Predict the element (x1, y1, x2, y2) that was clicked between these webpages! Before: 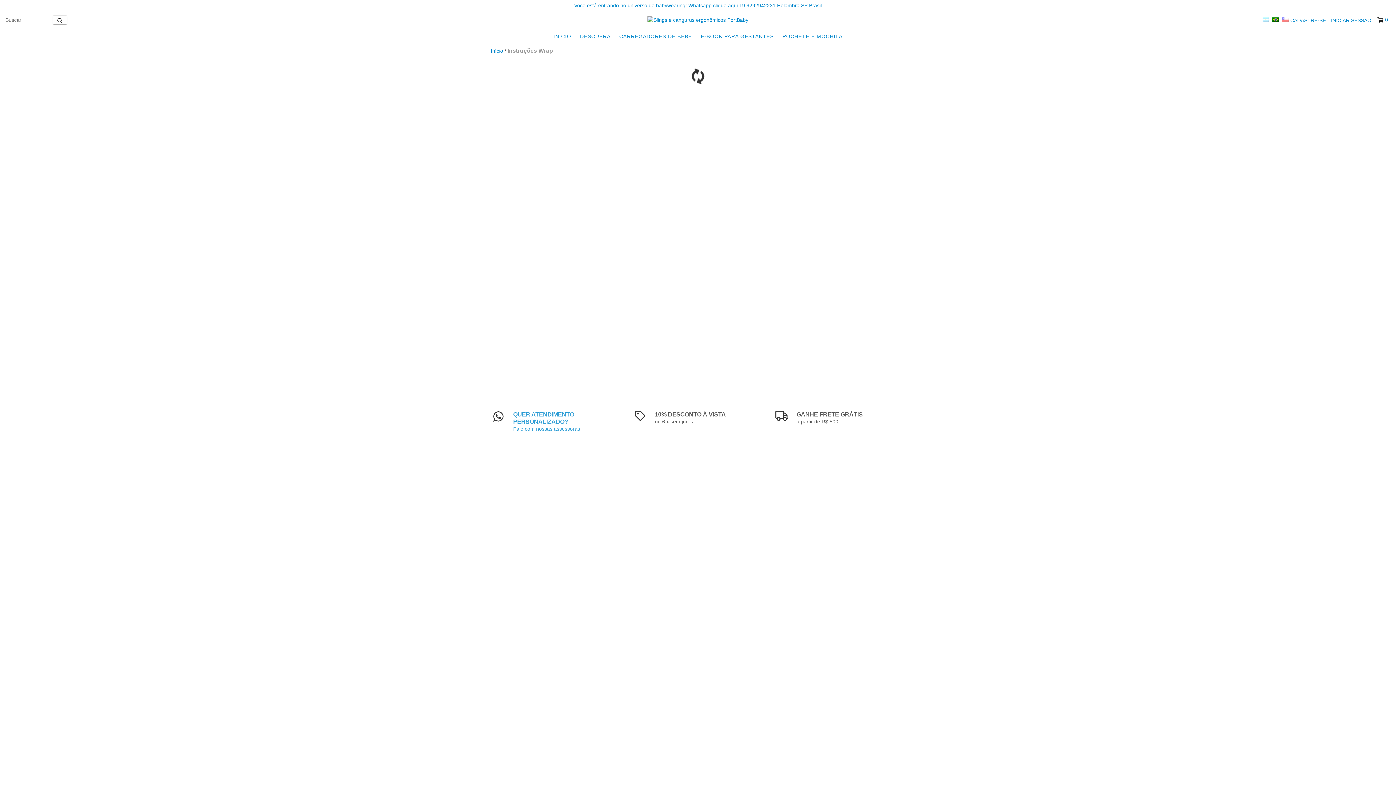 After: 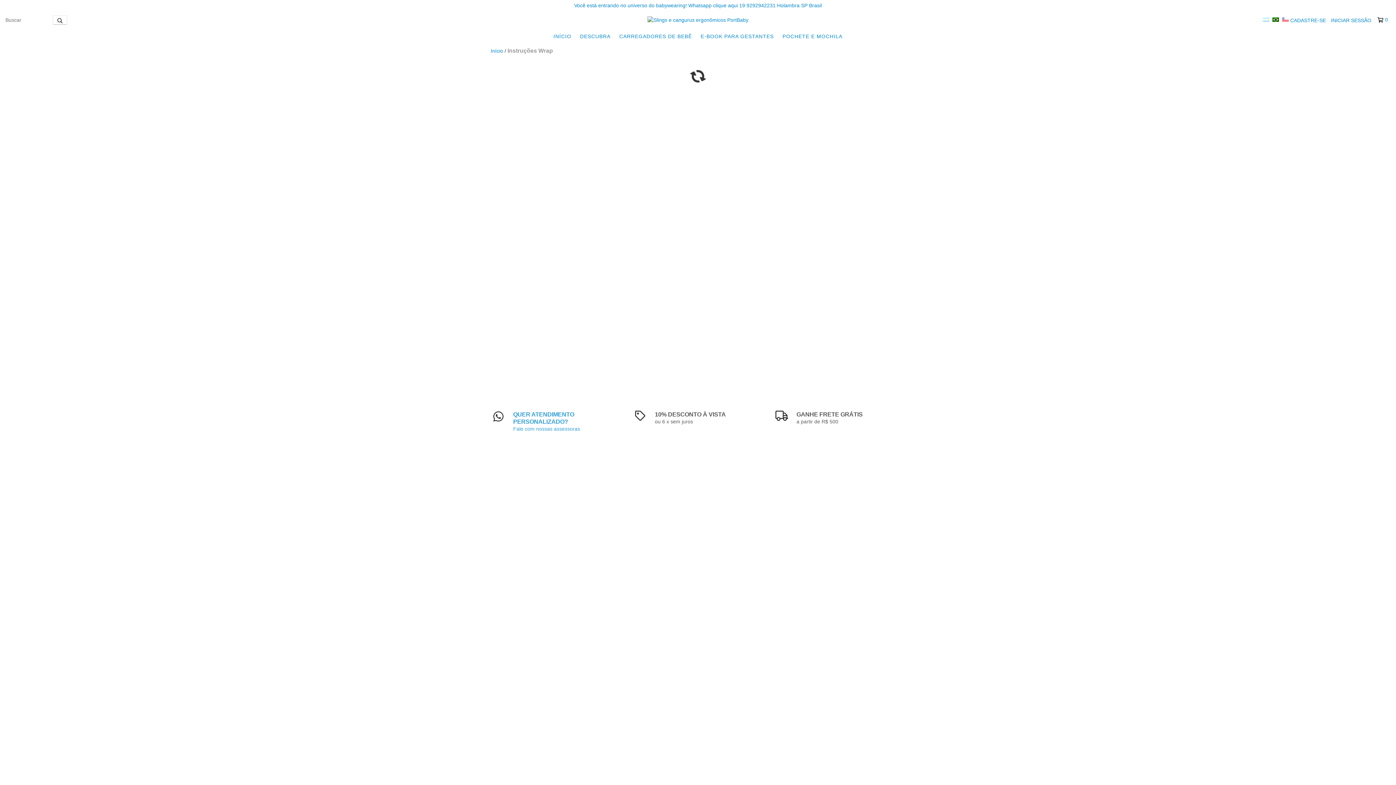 Action: label:   bbox: (1272, 17, 1280, 22)